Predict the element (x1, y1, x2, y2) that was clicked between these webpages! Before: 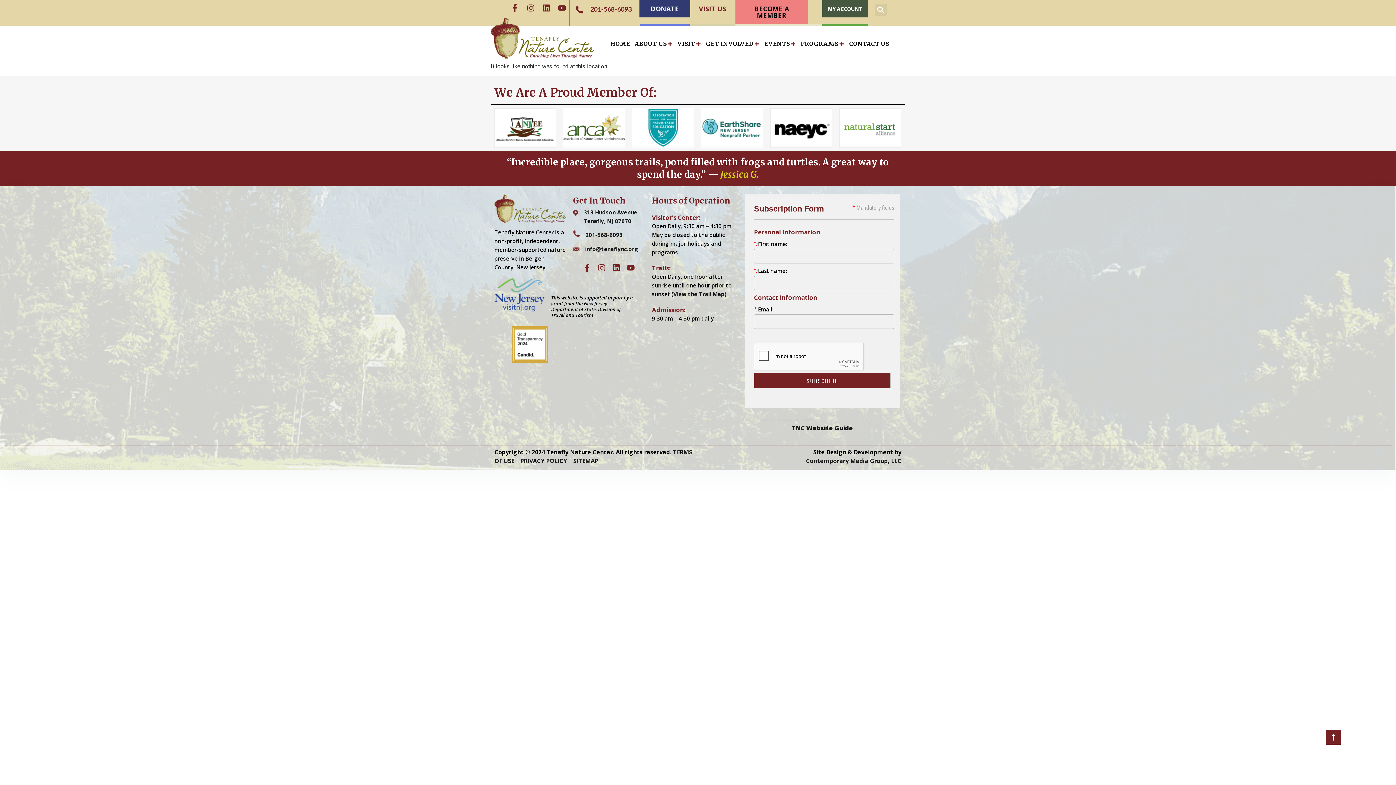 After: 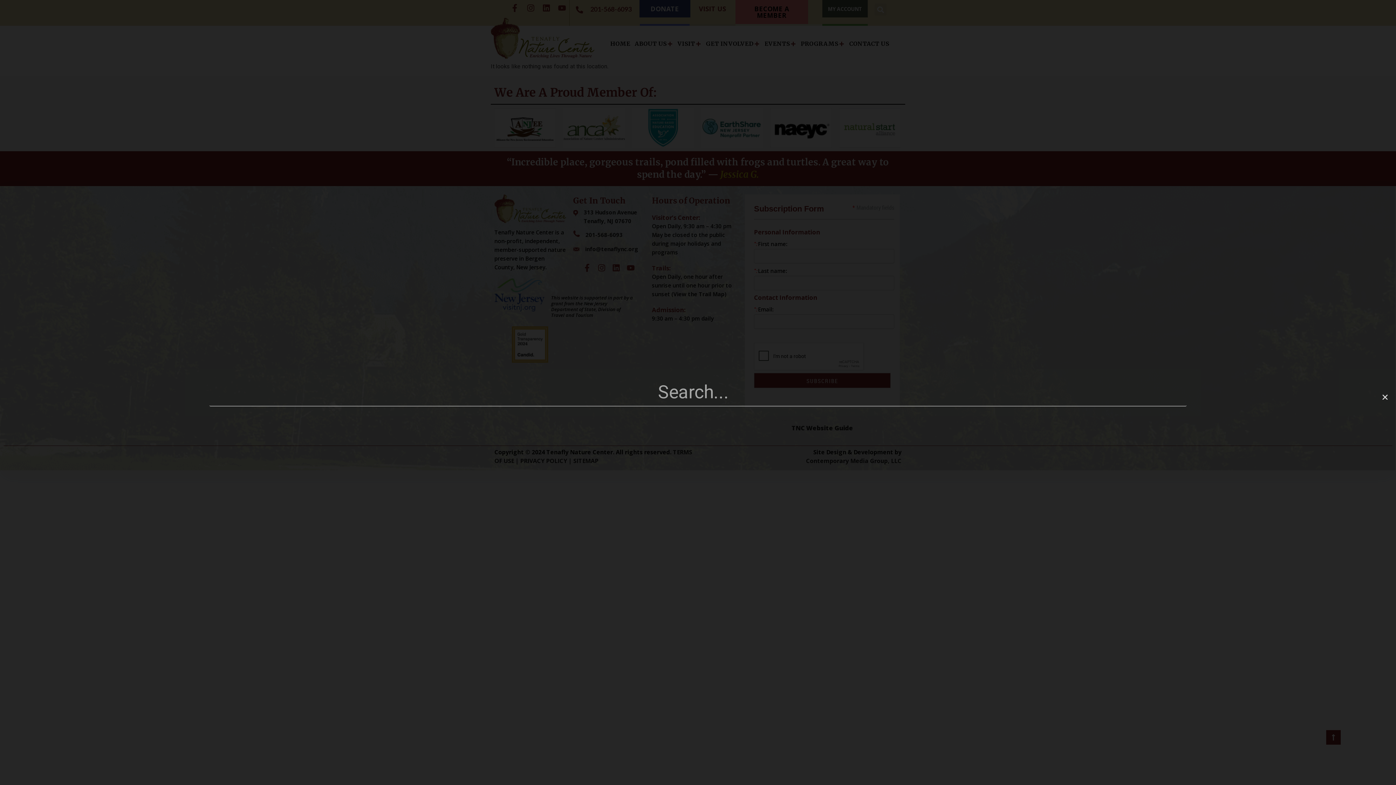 Action: bbox: (874, 3, 886, 15) label: Search